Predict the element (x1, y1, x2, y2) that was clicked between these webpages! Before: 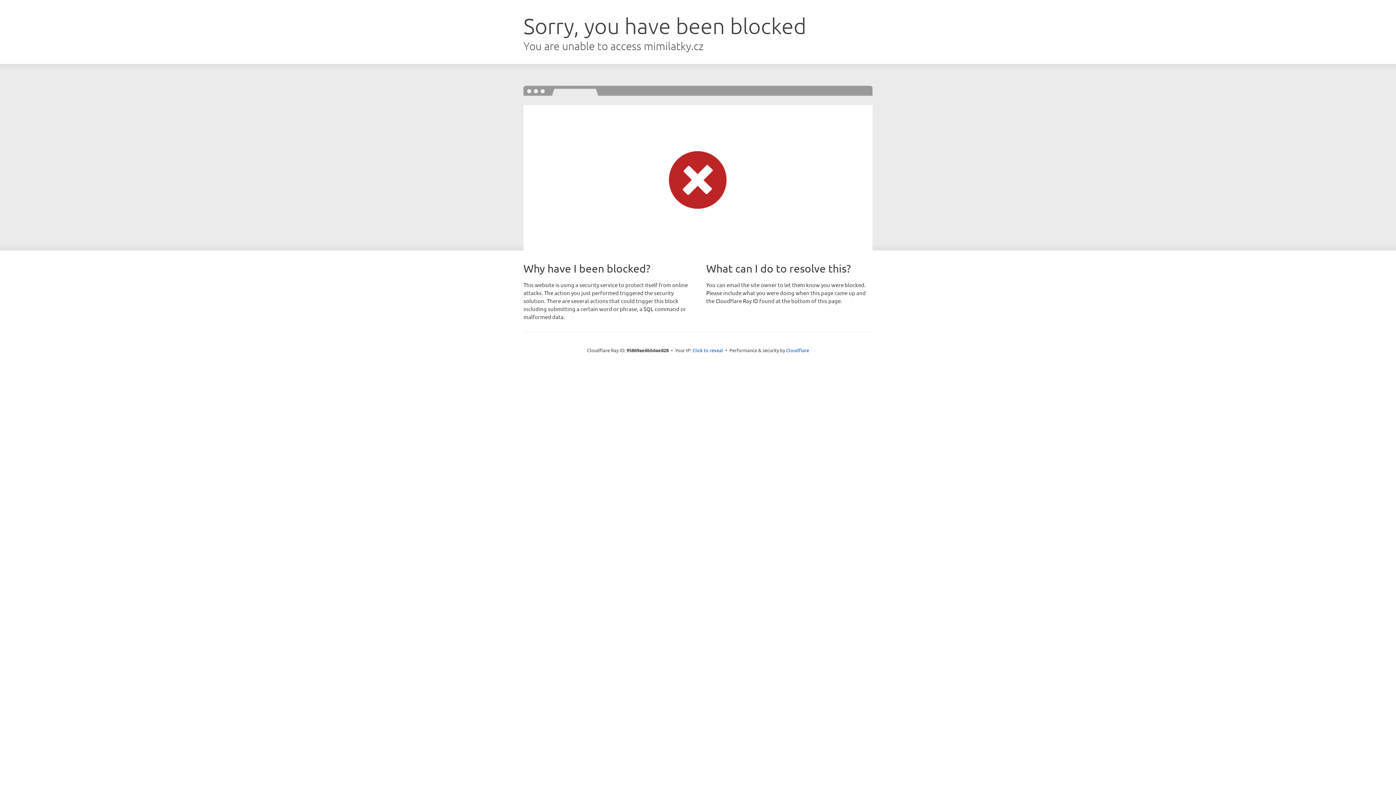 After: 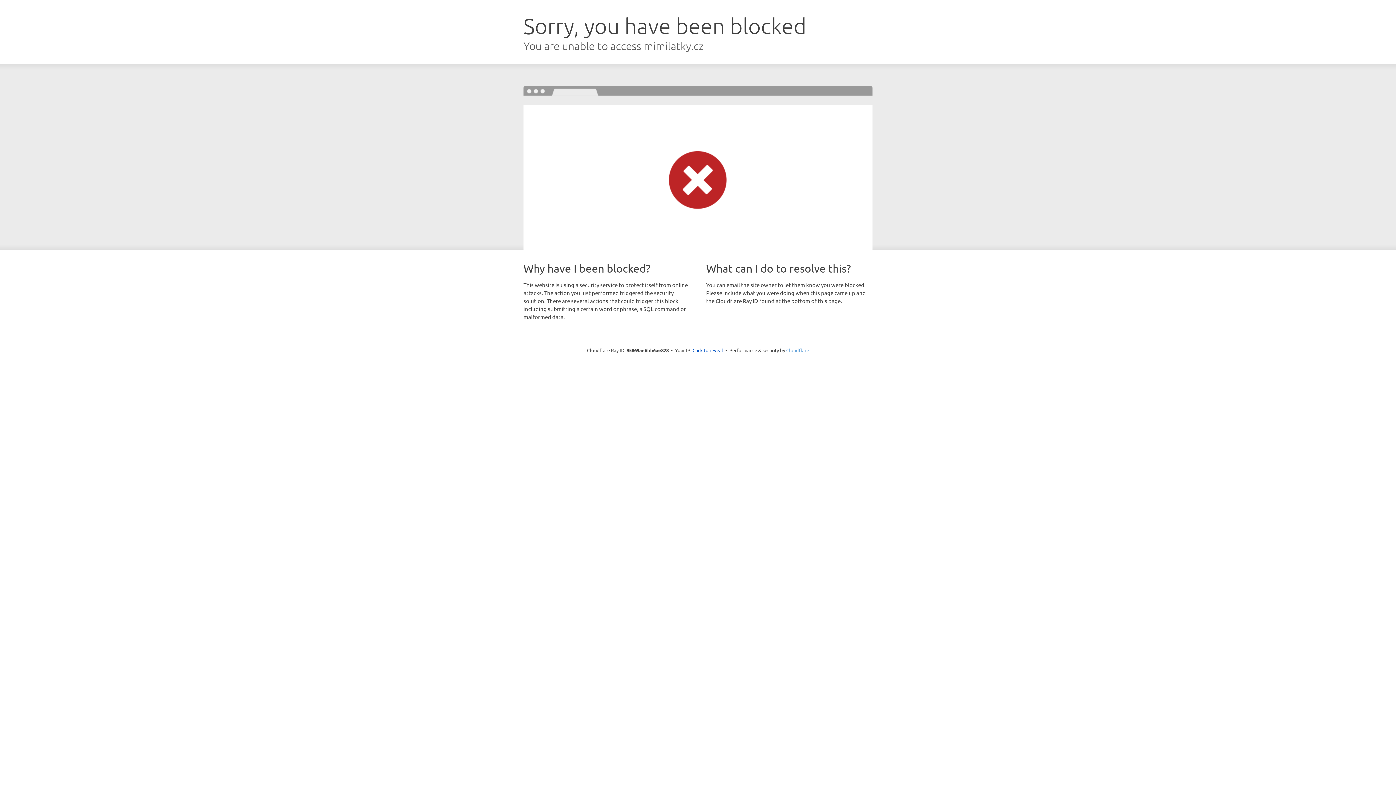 Action: bbox: (786, 347, 809, 353) label: Cloudflare